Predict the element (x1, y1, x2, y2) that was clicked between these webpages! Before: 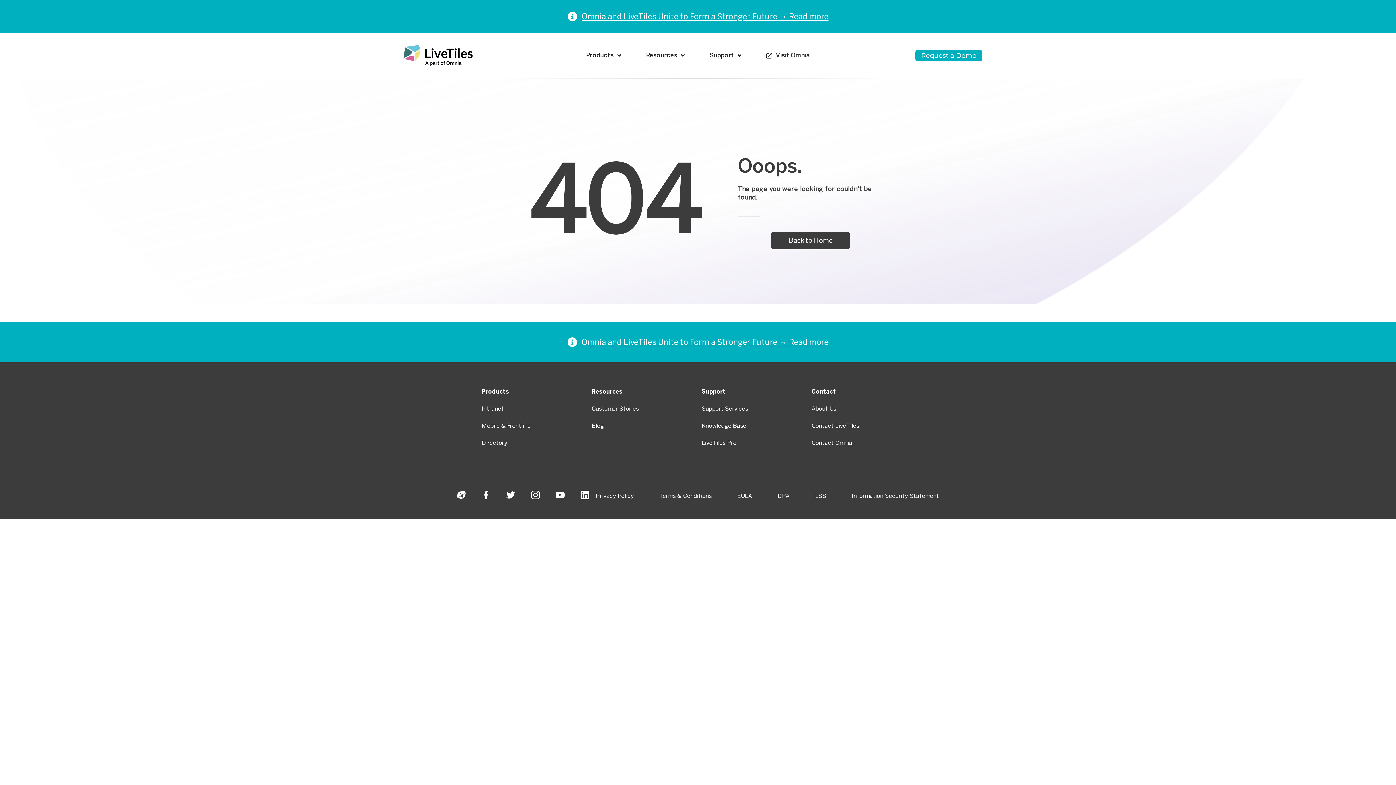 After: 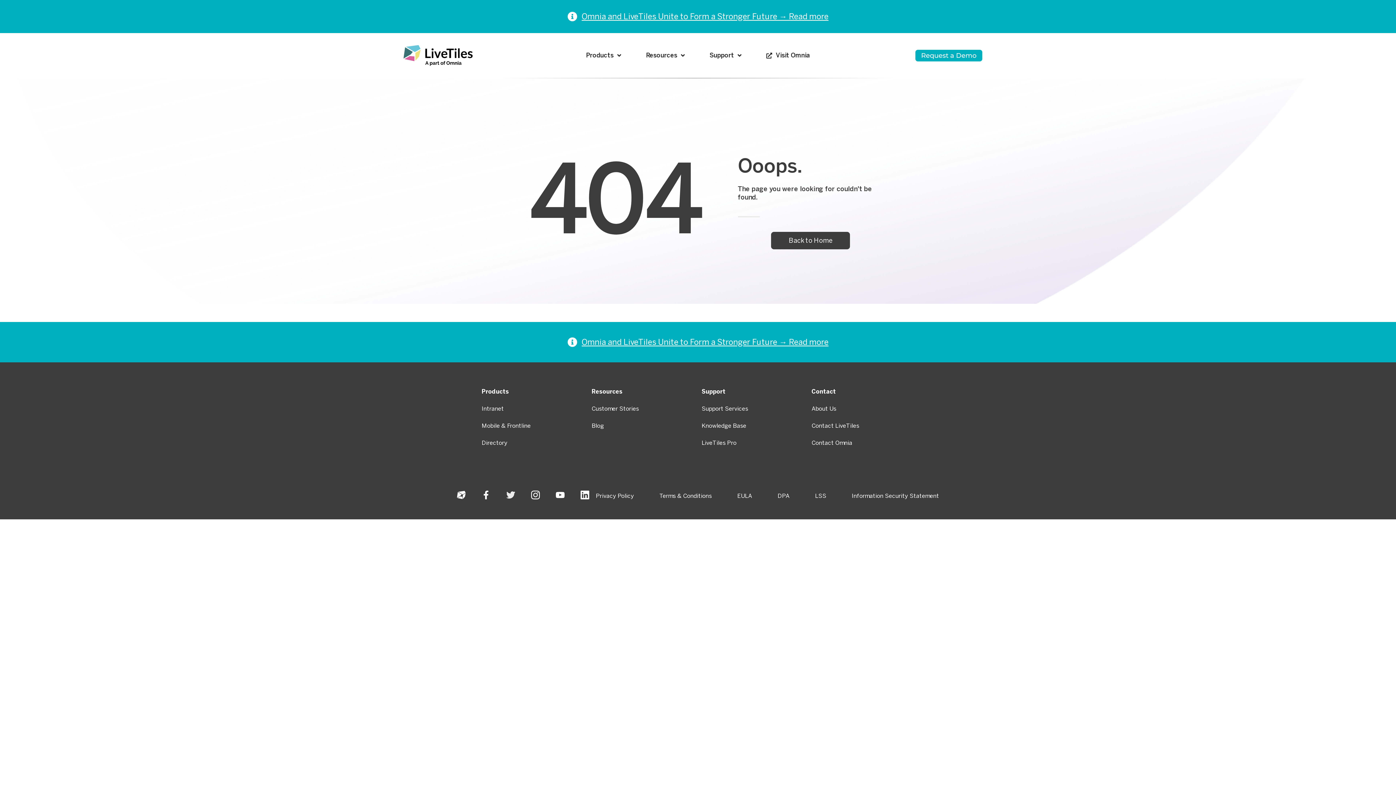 Action: bbox: (506, 490, 515, 499)